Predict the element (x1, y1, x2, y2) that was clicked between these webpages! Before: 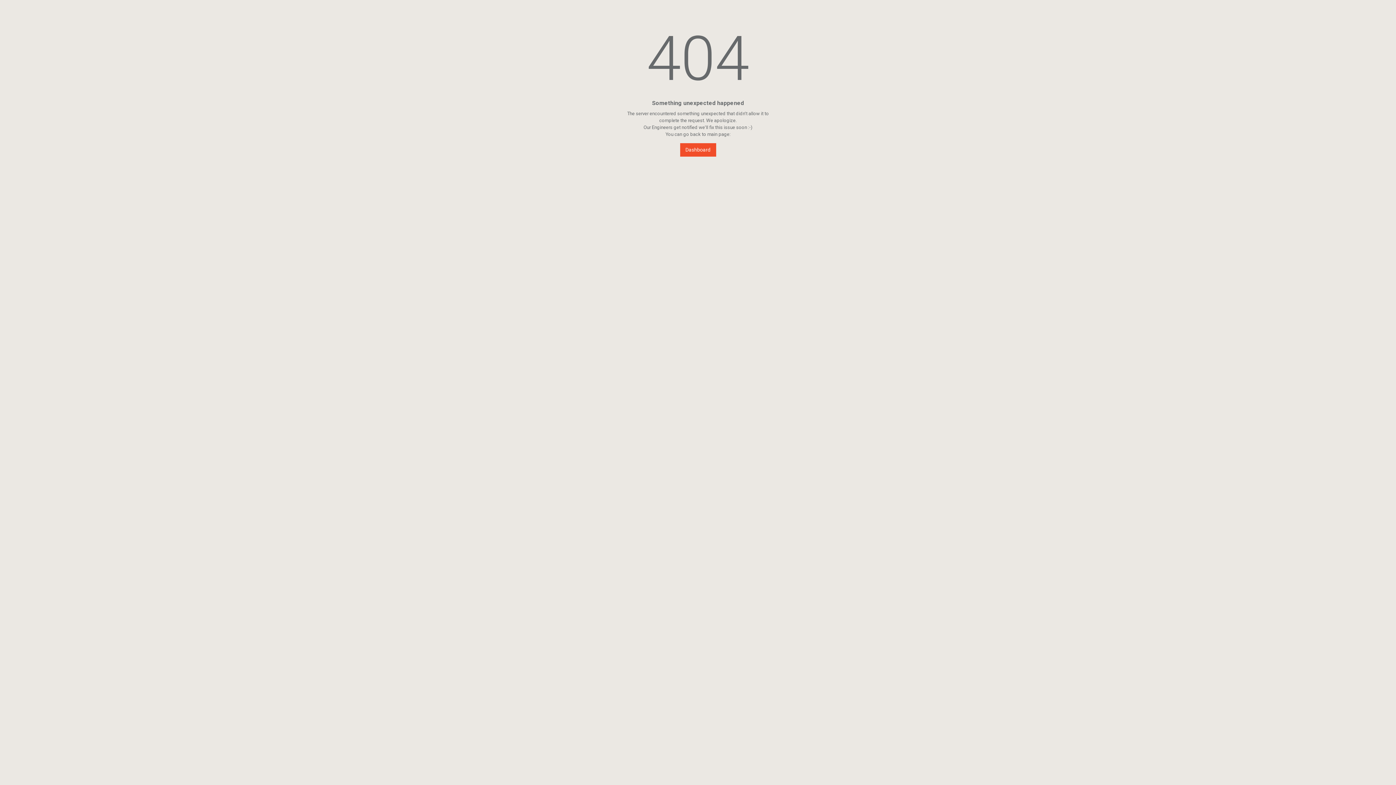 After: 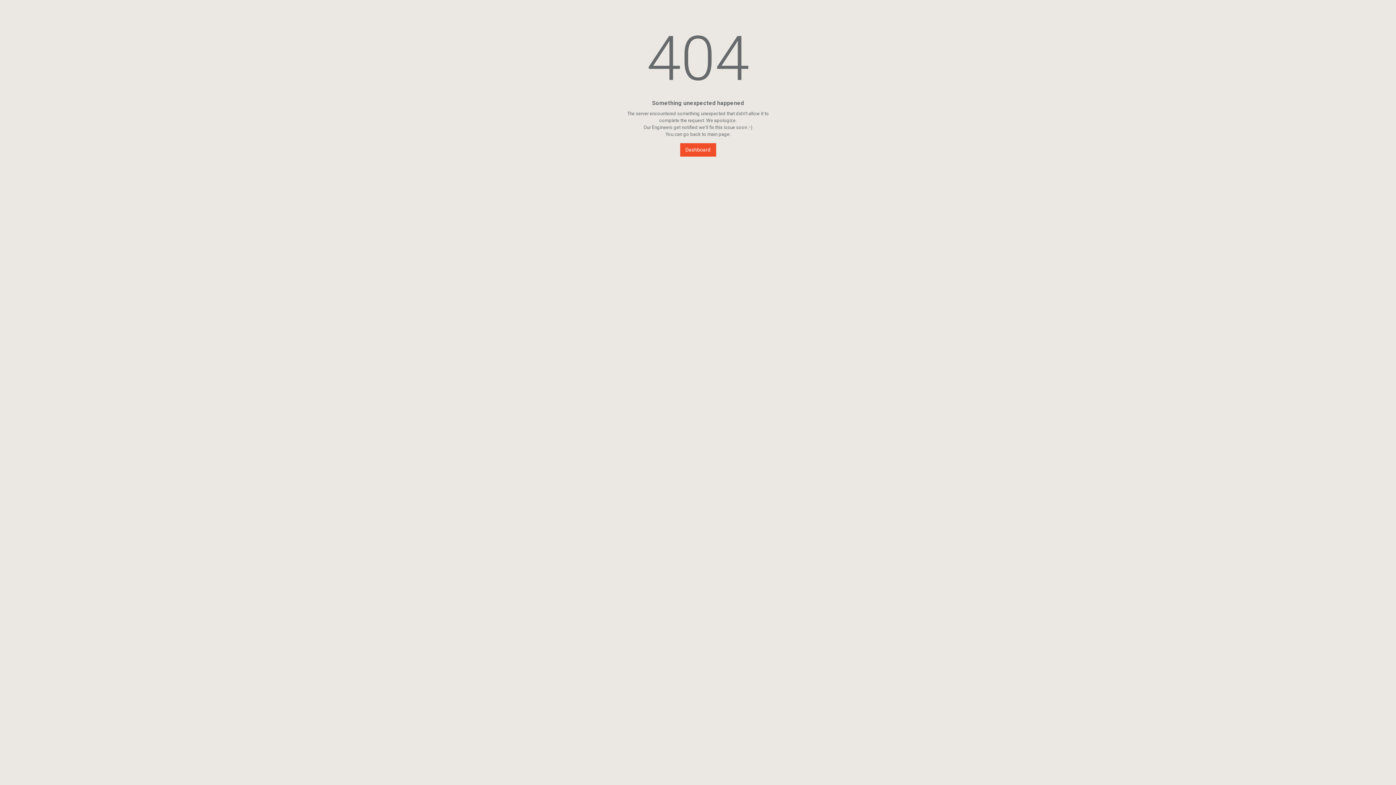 Action: bbox: (680, 143, 716, 156) label: Dashboard